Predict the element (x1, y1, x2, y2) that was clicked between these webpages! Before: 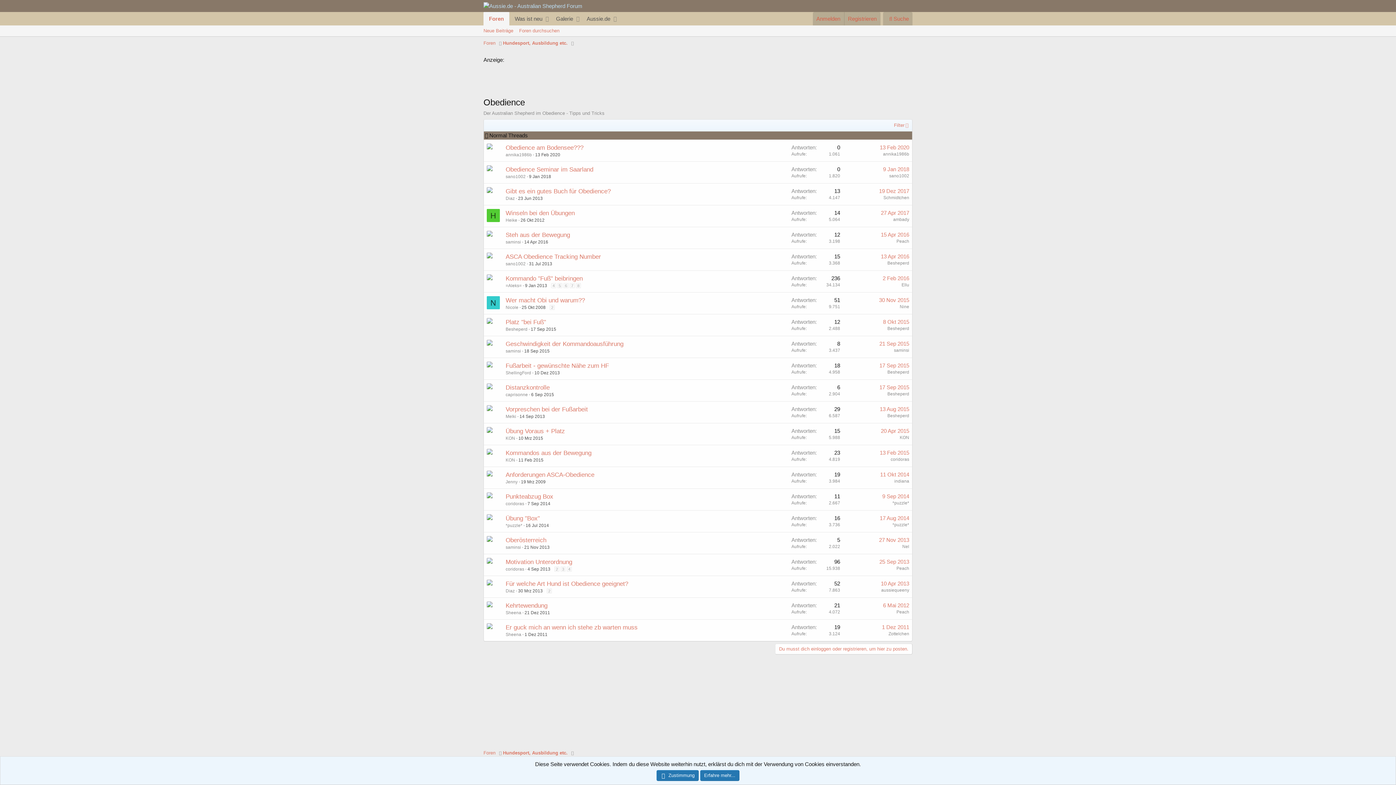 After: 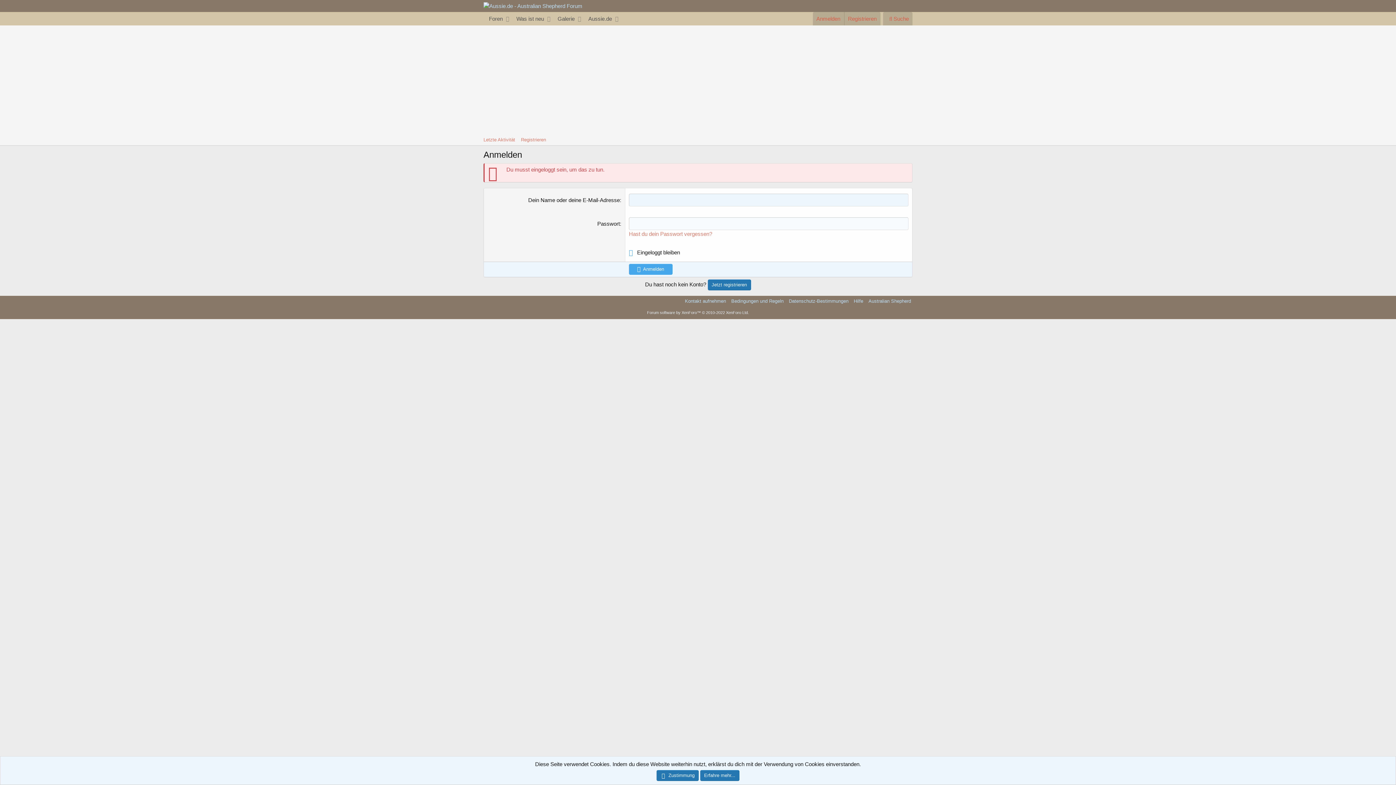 Action: label: Nine bbox: (900, 304, 909, 309)